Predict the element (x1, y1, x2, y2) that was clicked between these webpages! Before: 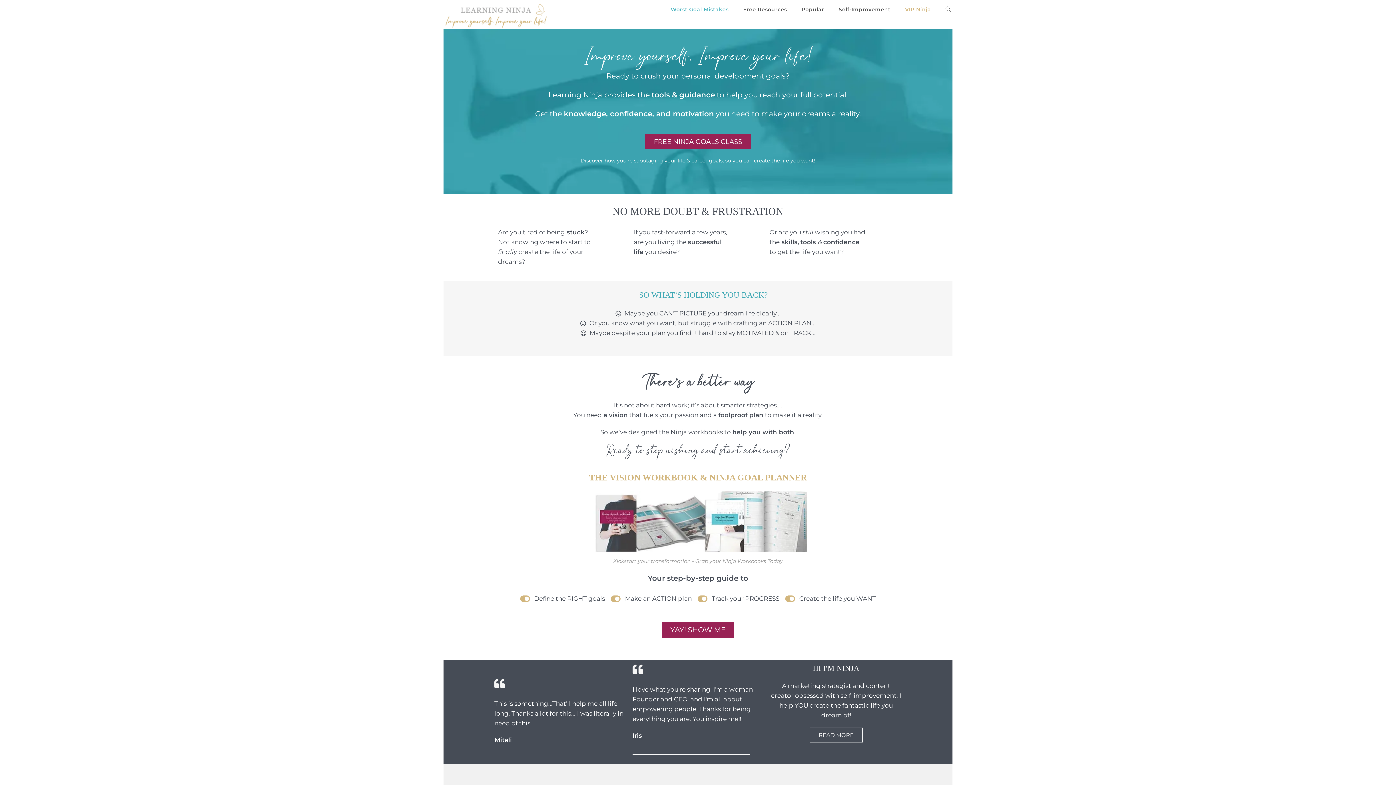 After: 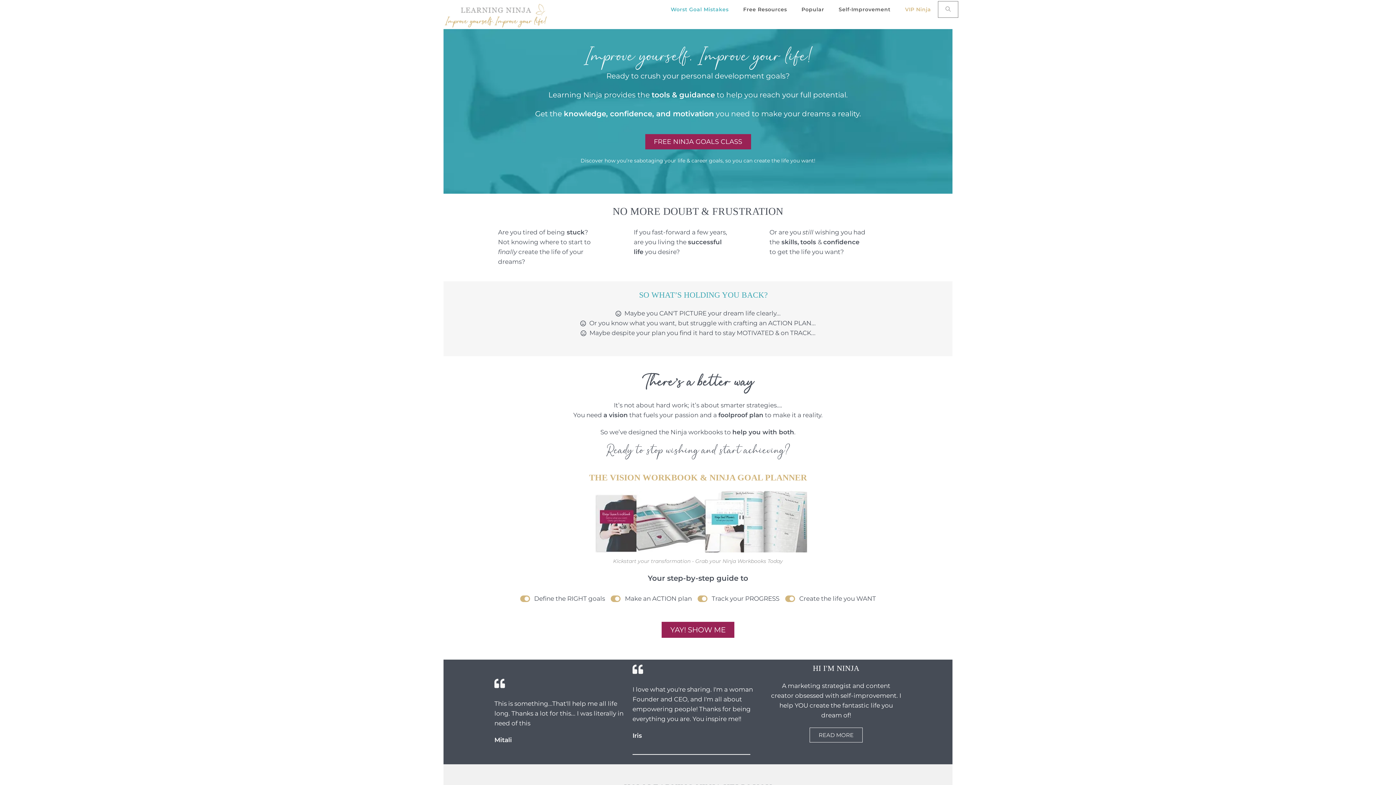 Action: bbox: (938, 1, 958, 17) label: Toggle website search